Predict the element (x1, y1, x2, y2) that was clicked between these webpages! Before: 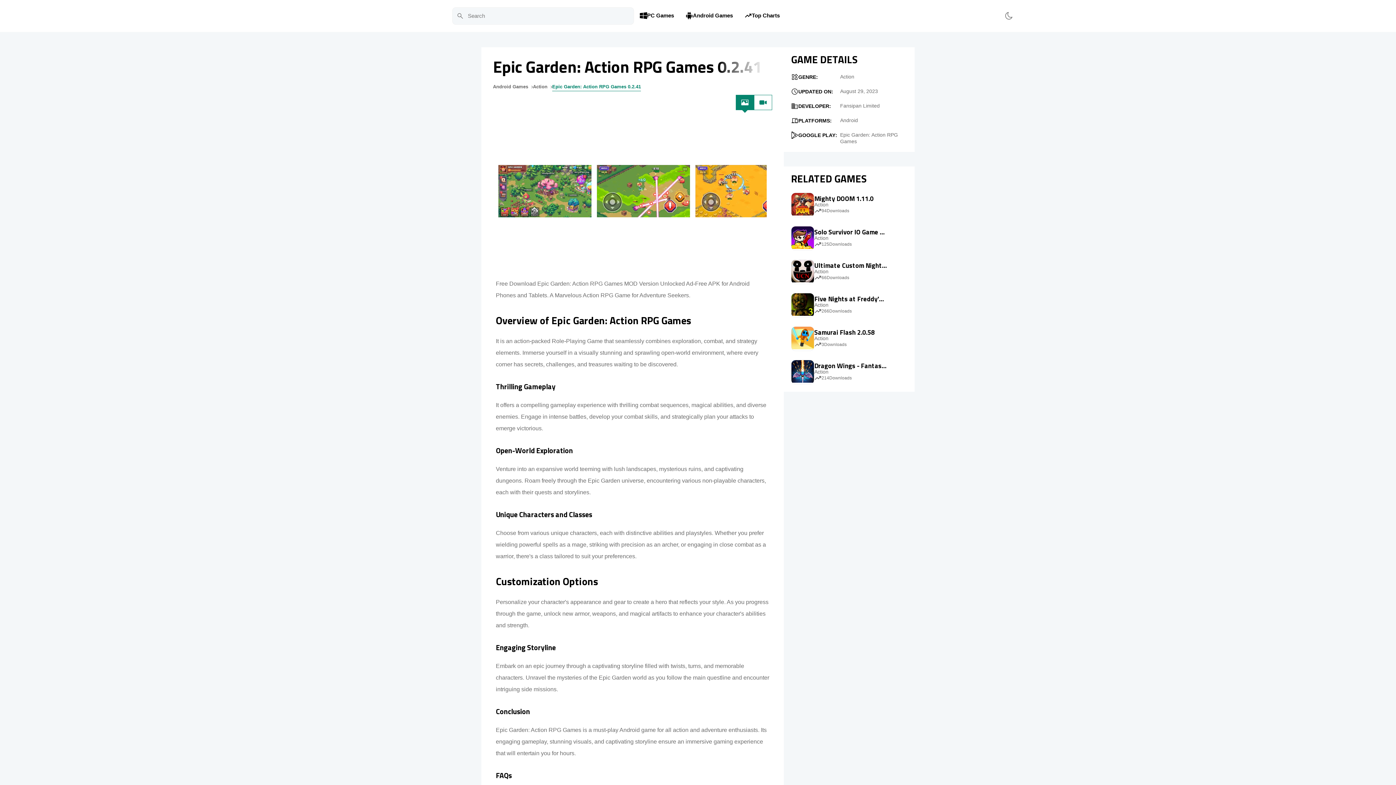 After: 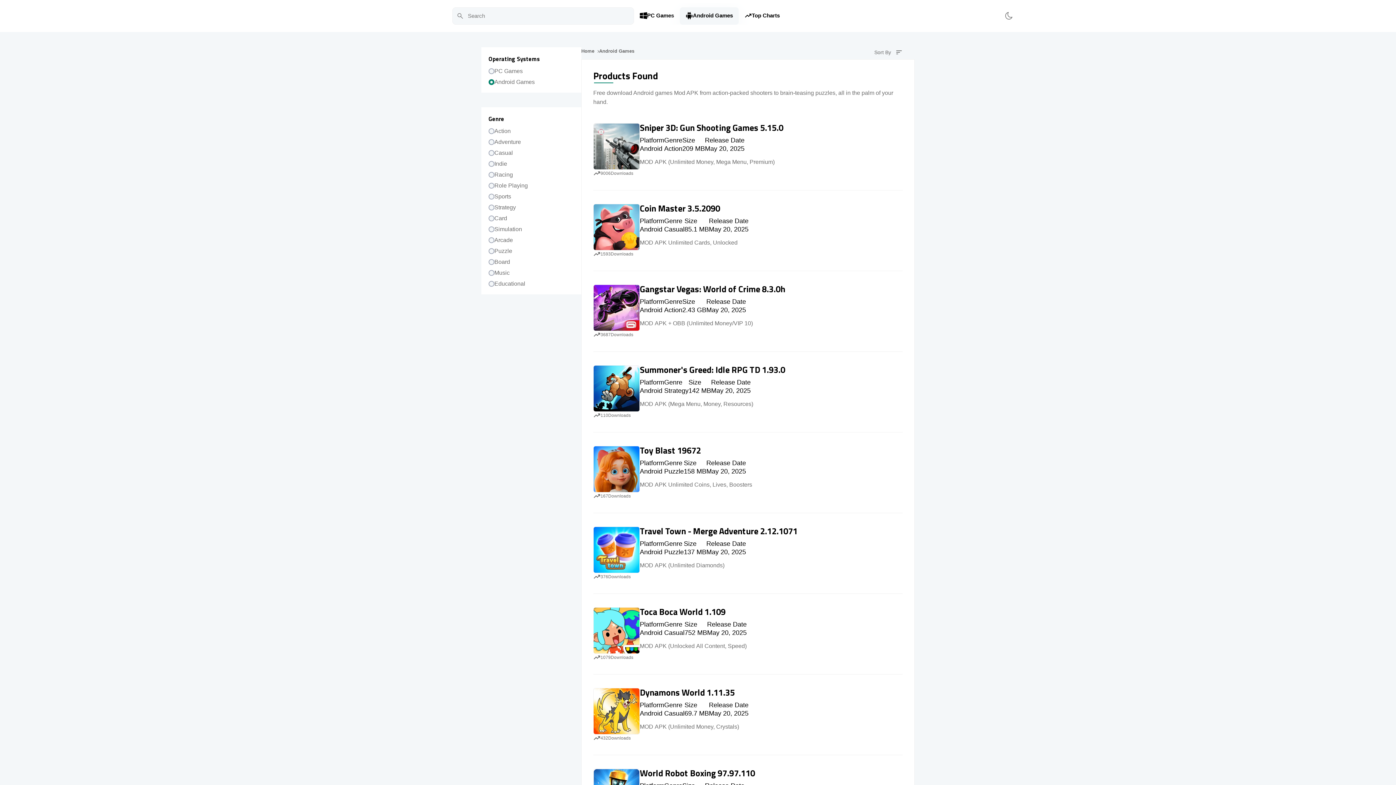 Action: bbox: (680, 7, 738, 24) label: Android Games